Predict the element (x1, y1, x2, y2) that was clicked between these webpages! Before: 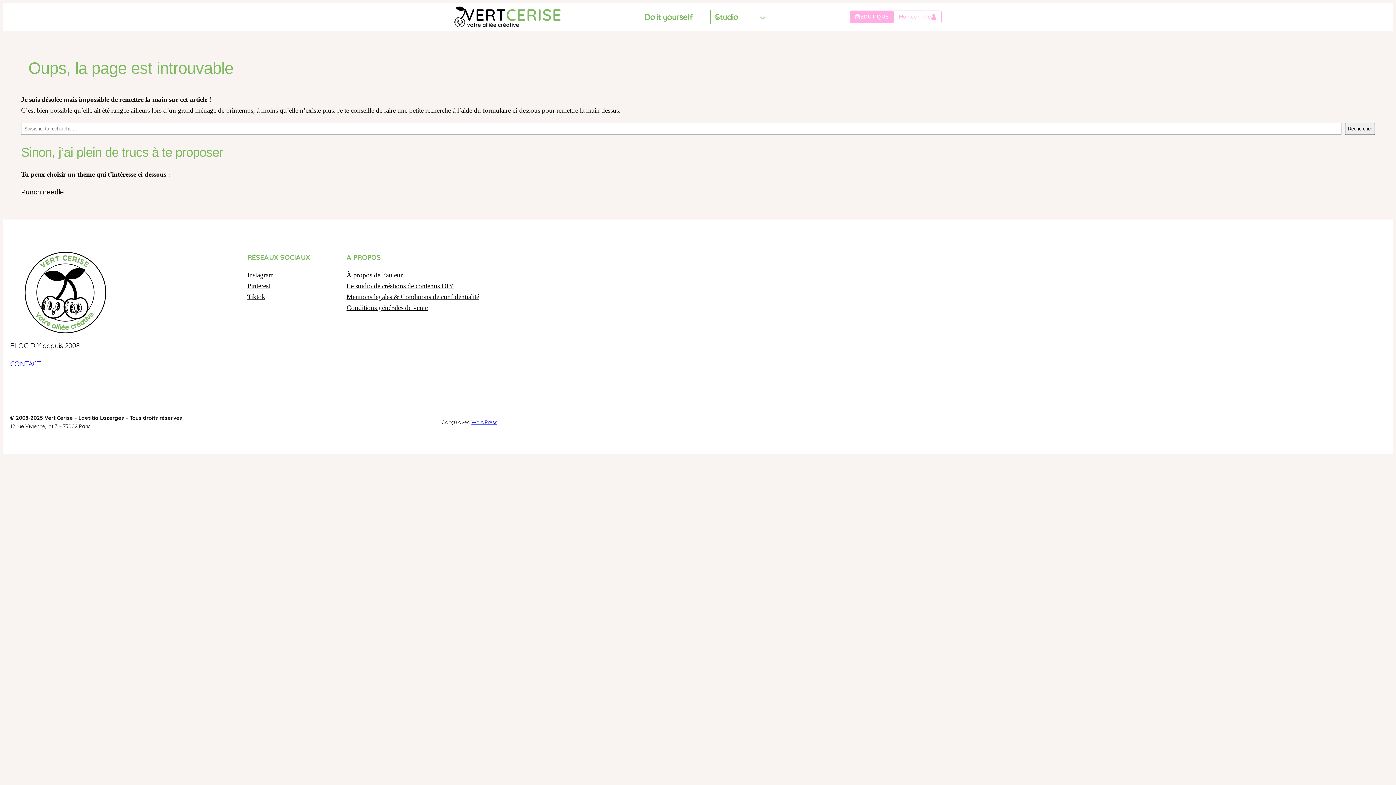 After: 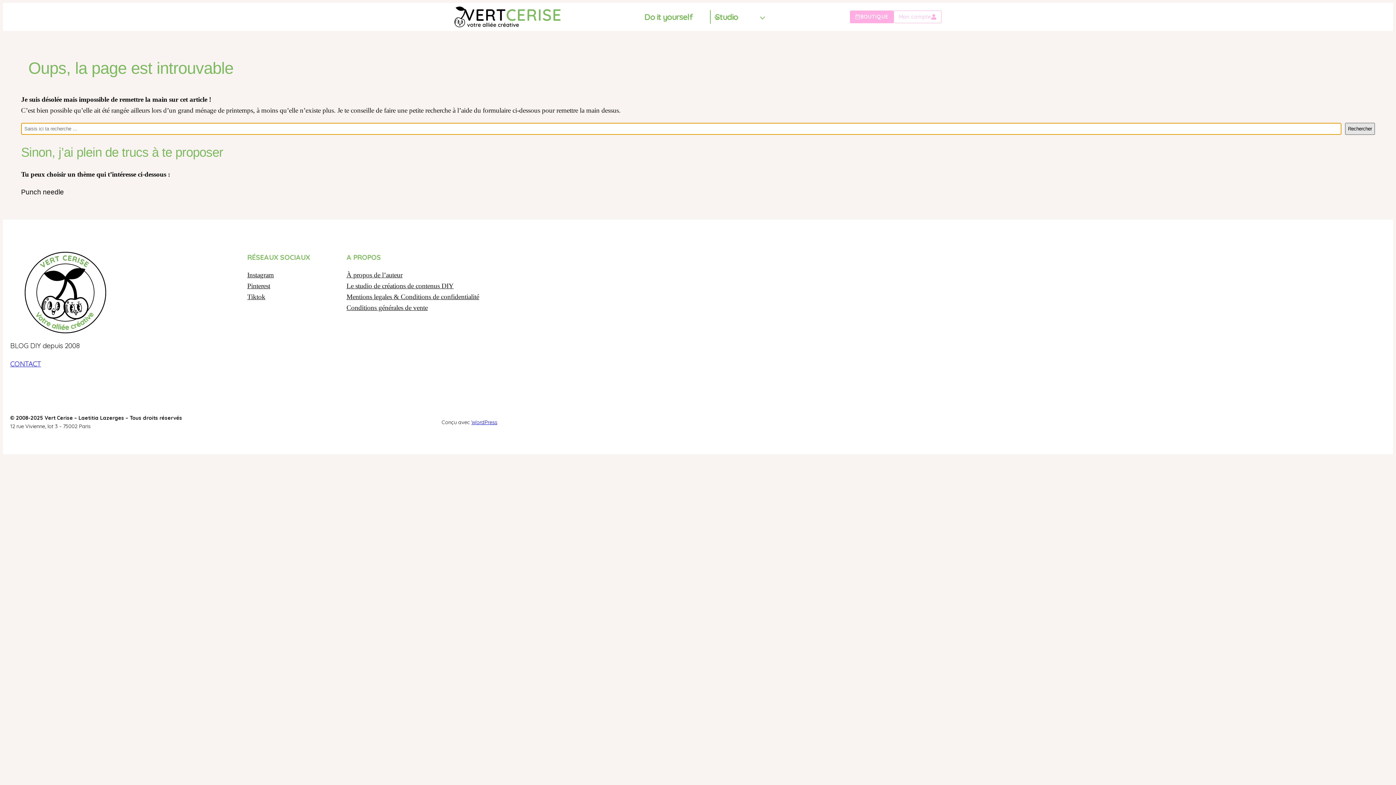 Action: label: Rechercher bbox: (1345, 123, 1375, 135)